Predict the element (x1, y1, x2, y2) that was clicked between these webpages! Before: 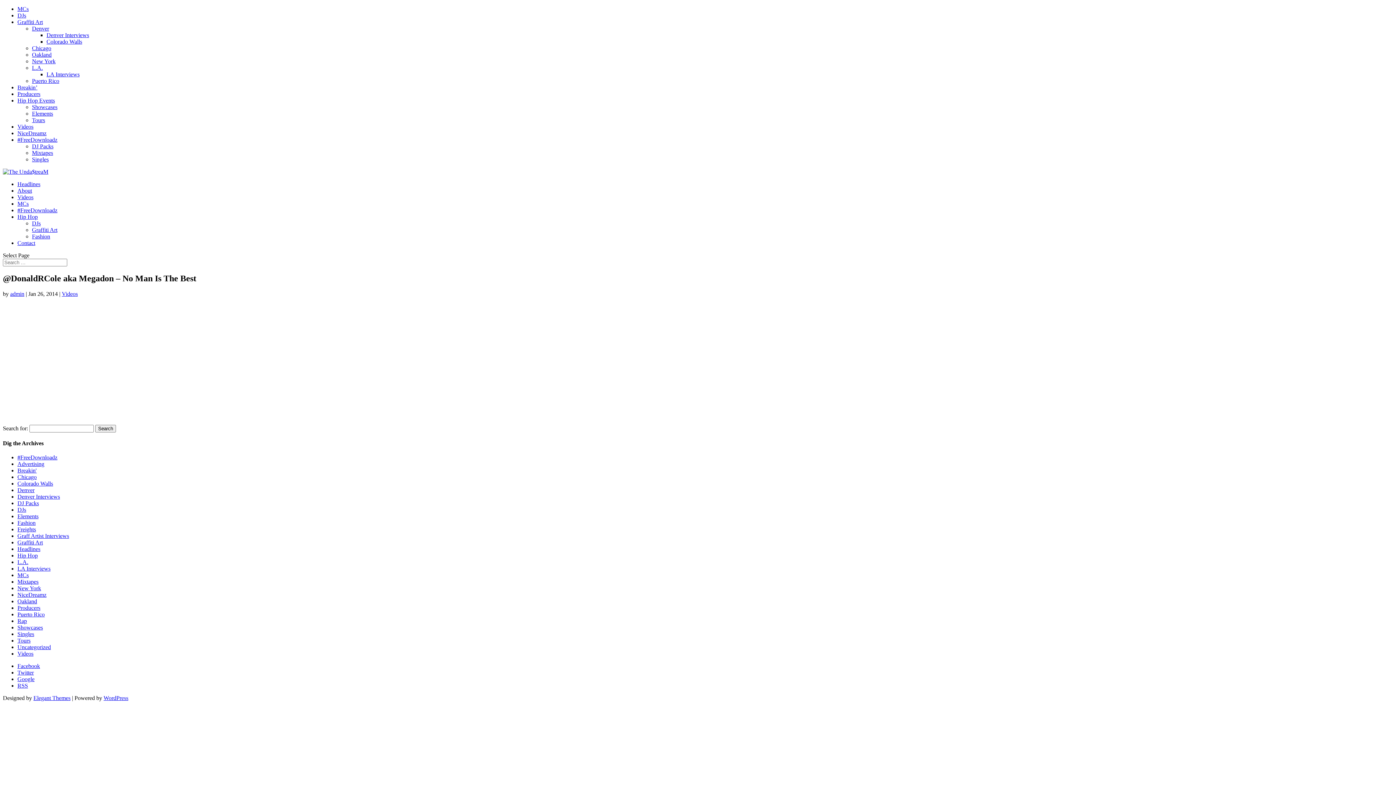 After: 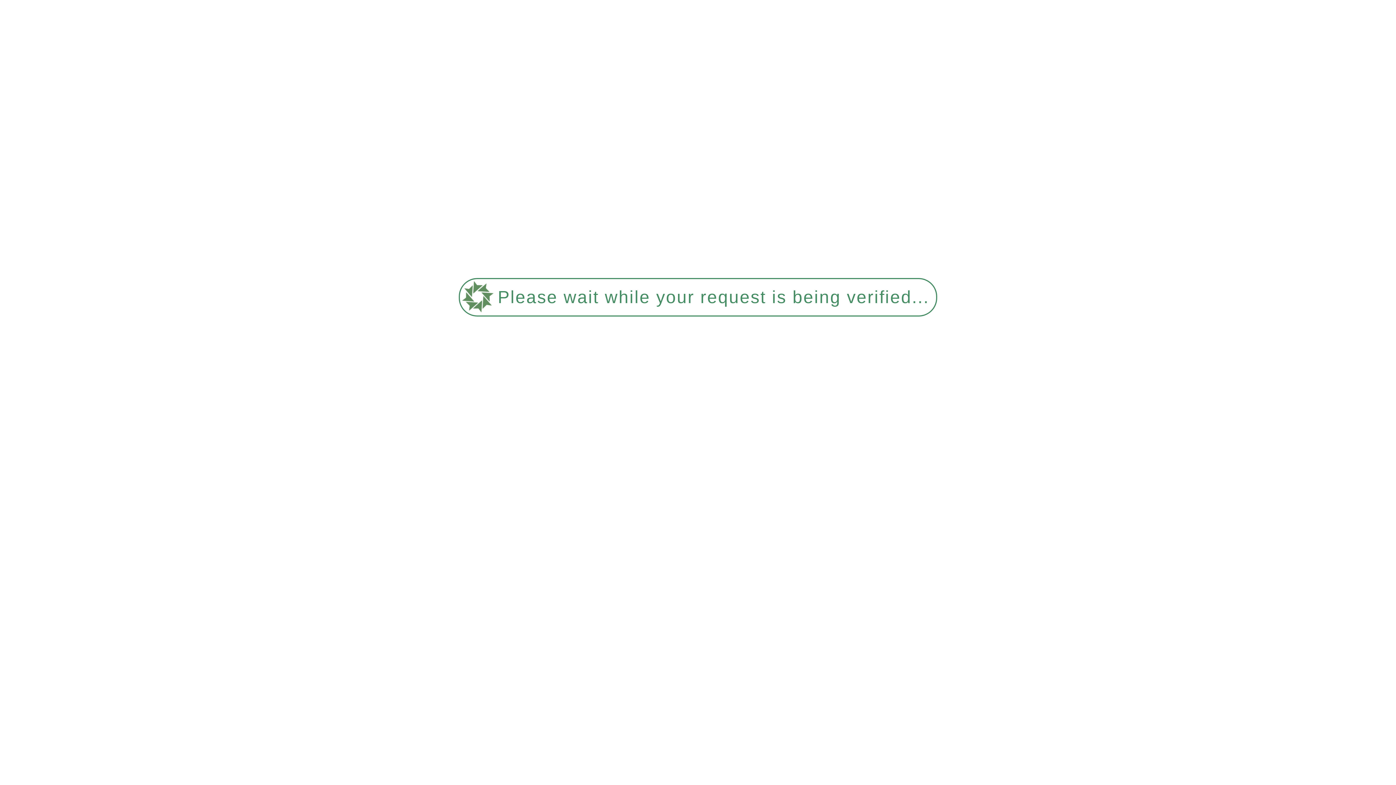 Action: label: New York bbox: (17, 585, 41, 591)